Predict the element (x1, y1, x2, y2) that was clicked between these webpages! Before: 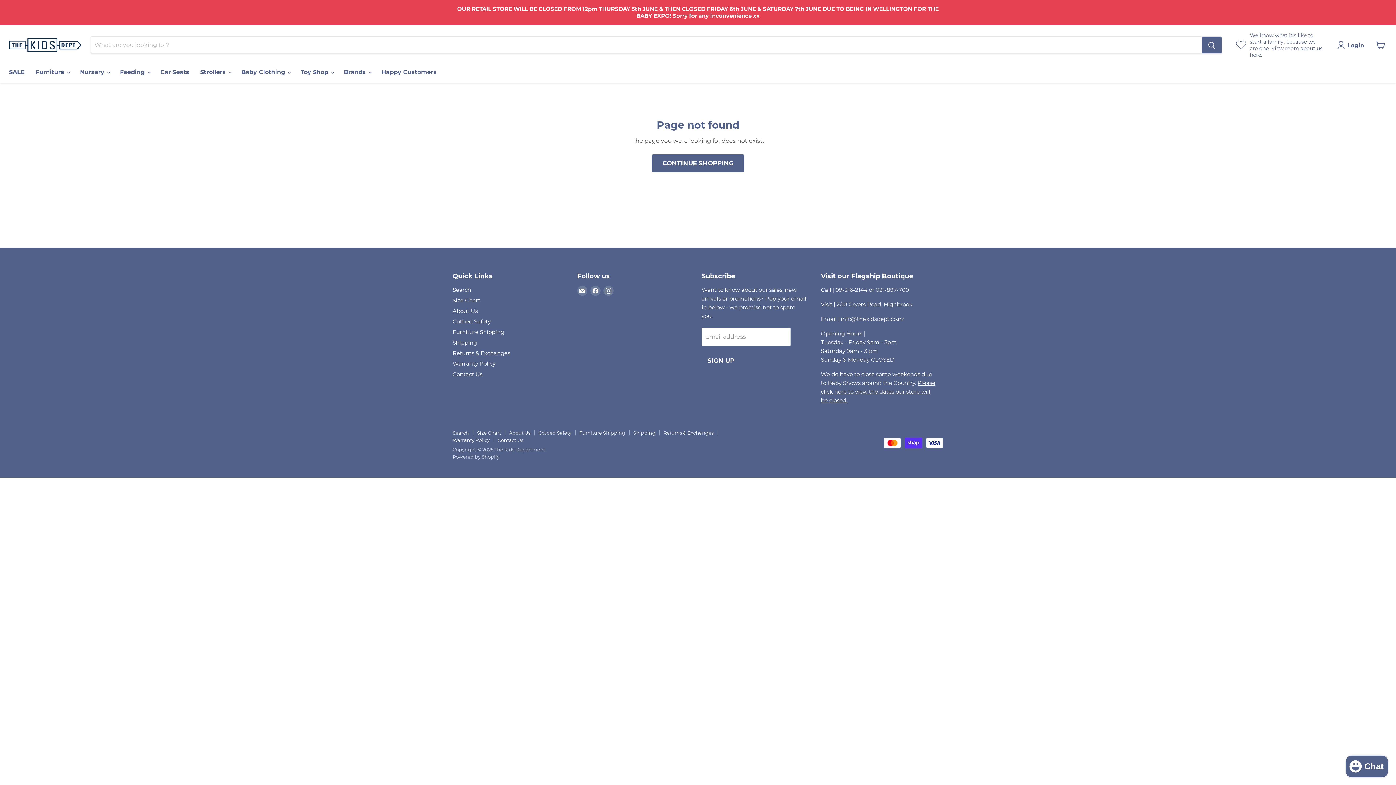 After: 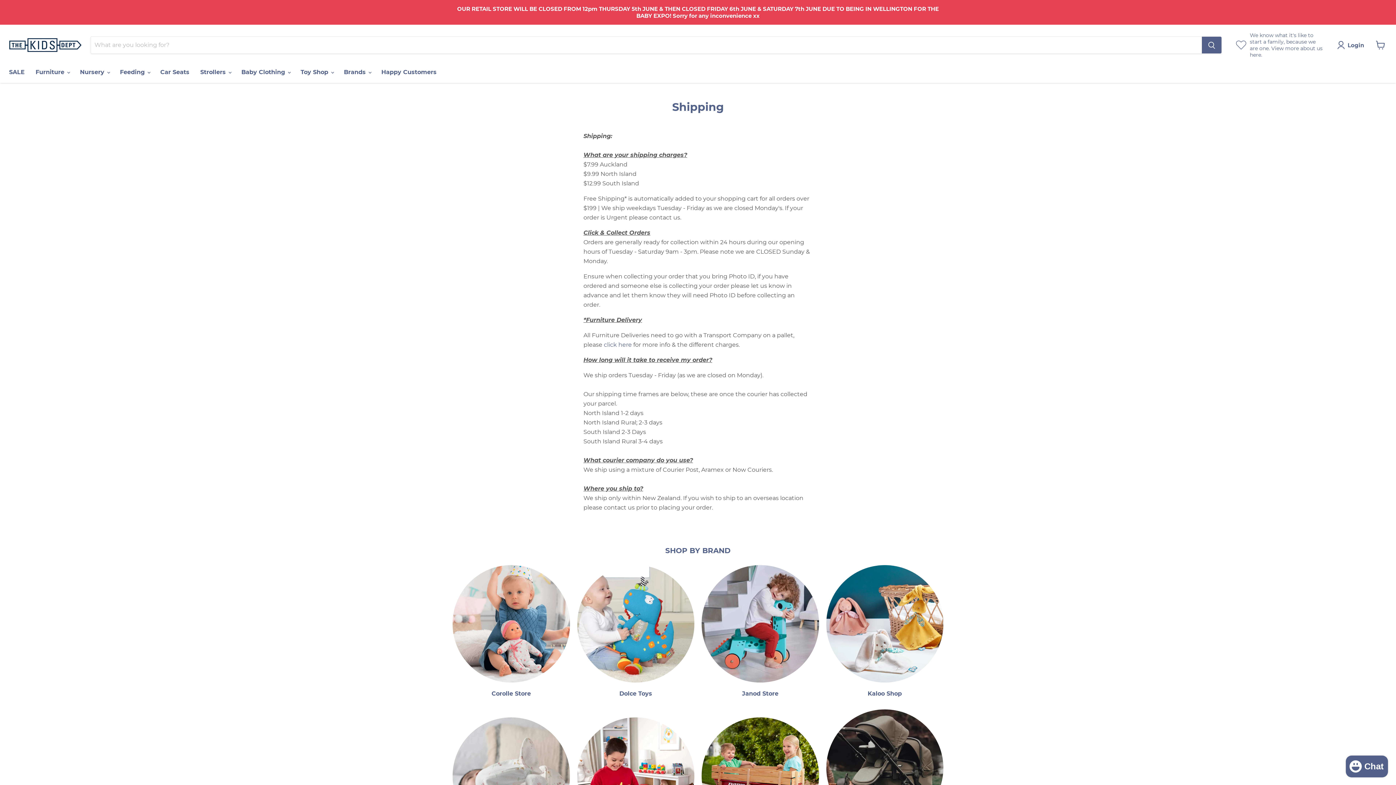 Action: label: Shipping bbox: (633, 430, 655, 435)